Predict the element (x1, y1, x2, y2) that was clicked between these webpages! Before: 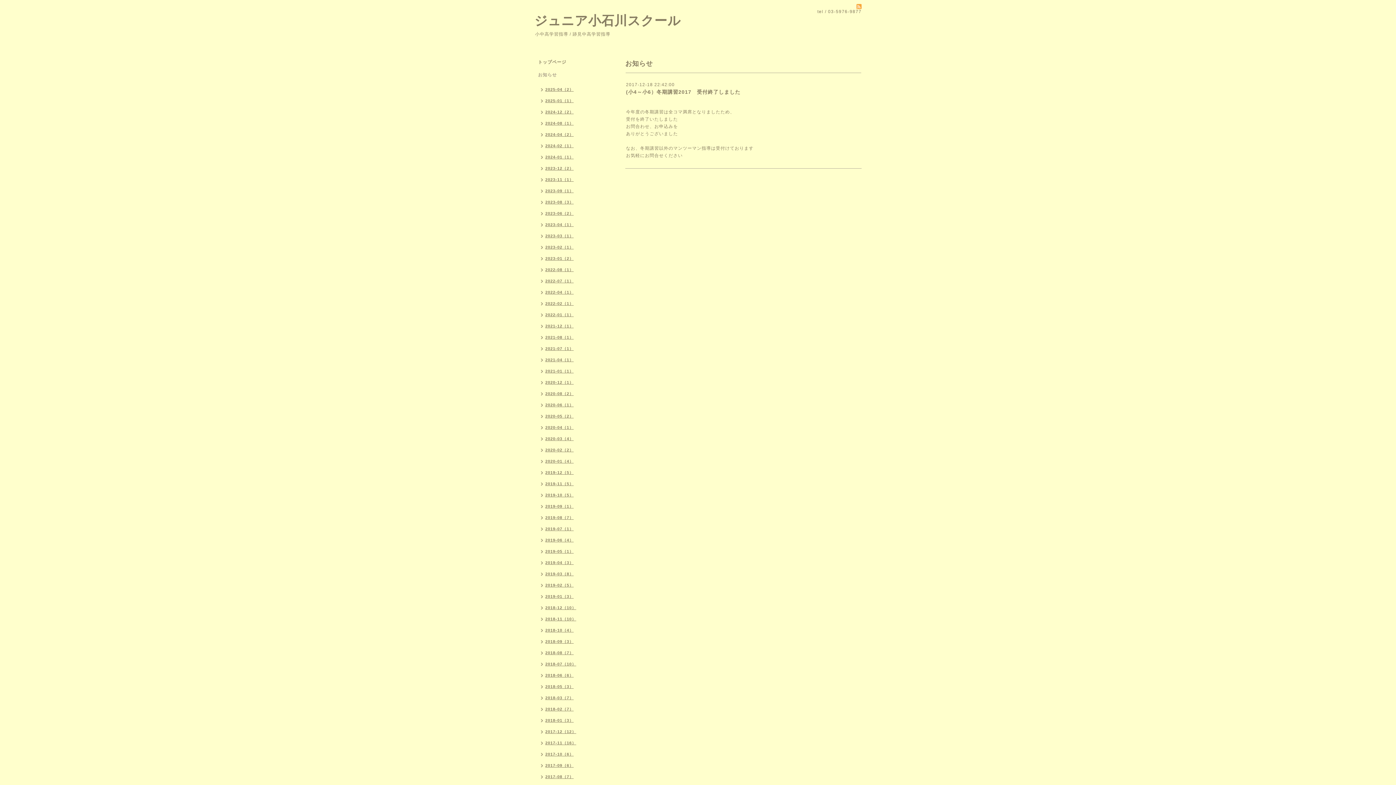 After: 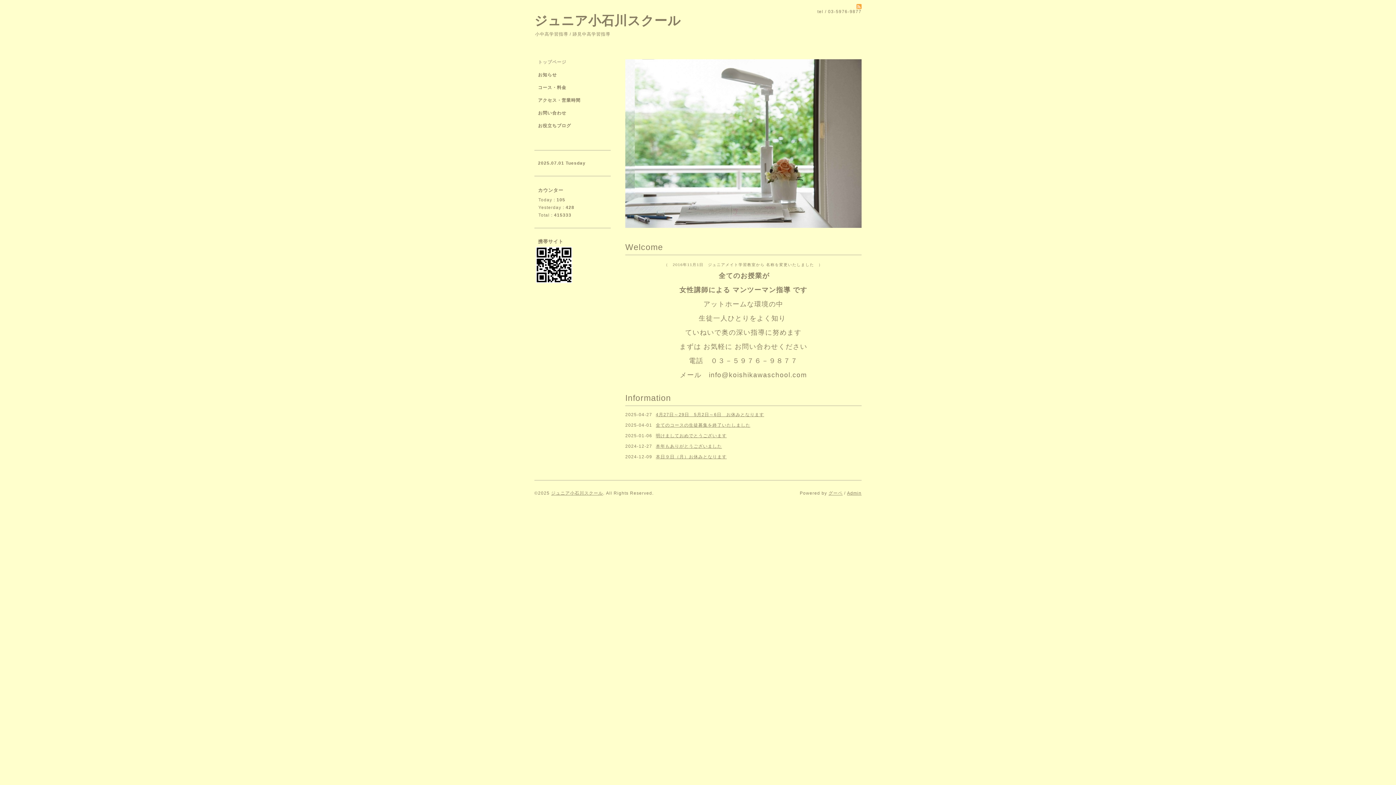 Action: bbox: (534, 59, 610, 72) label: トップページ